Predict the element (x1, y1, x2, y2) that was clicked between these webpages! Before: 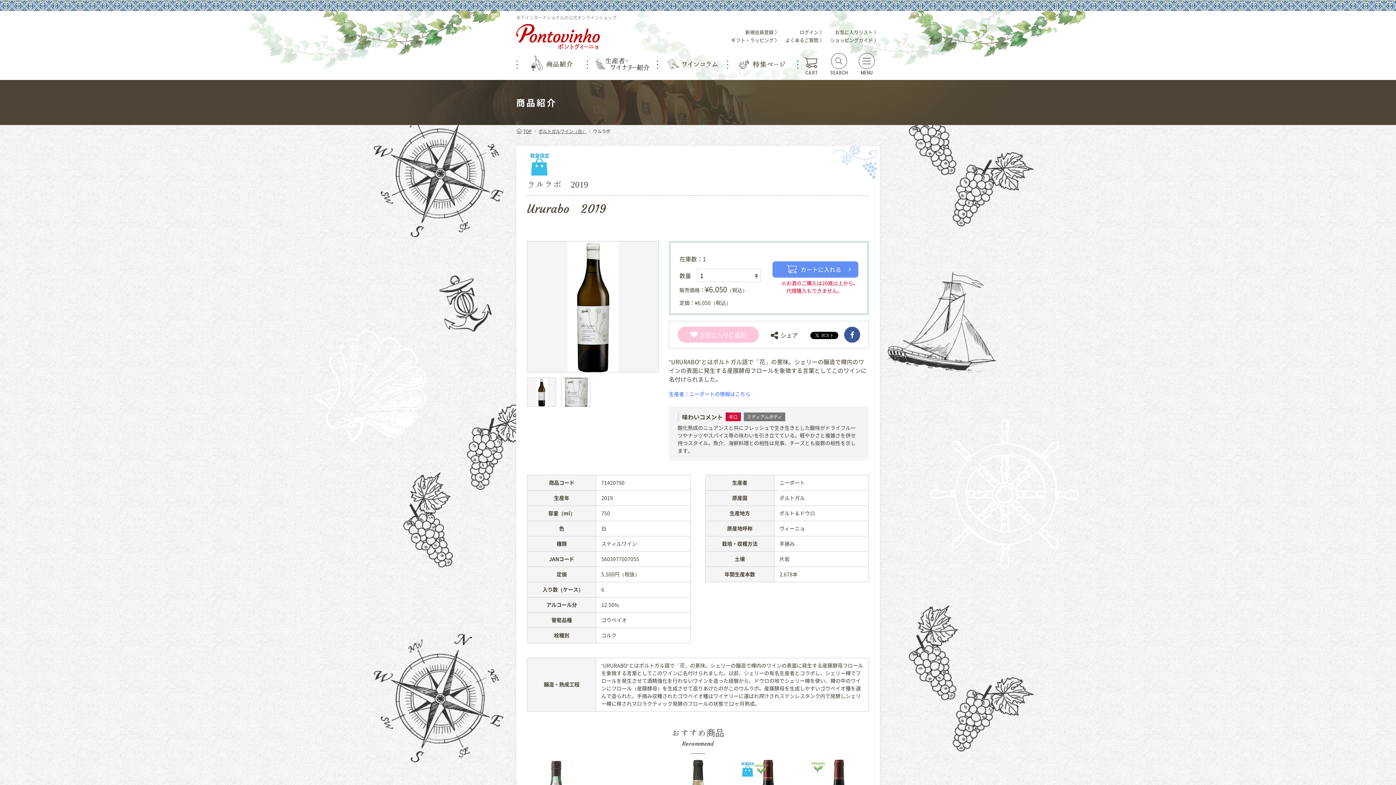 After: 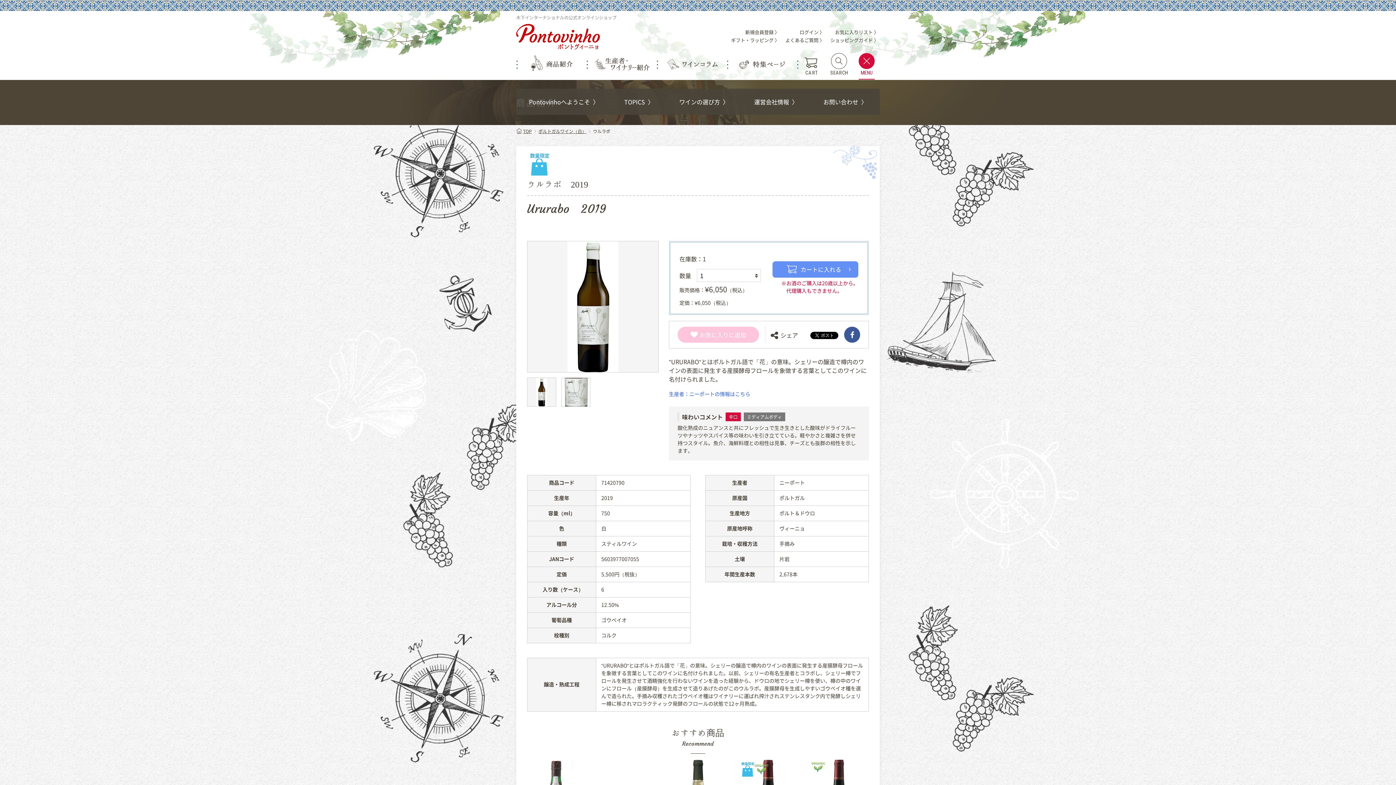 Action: bbox: (858, 52, 874, 76) label: MENU